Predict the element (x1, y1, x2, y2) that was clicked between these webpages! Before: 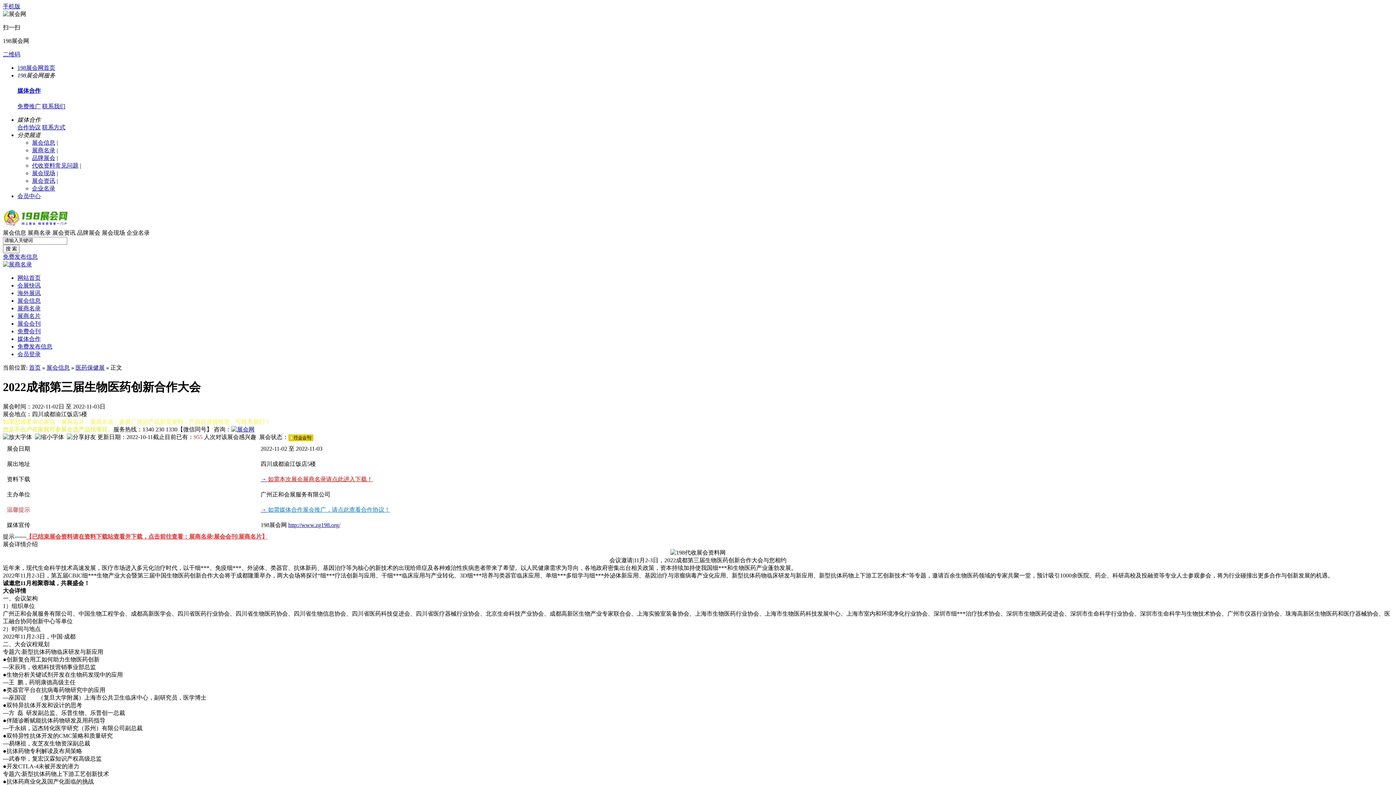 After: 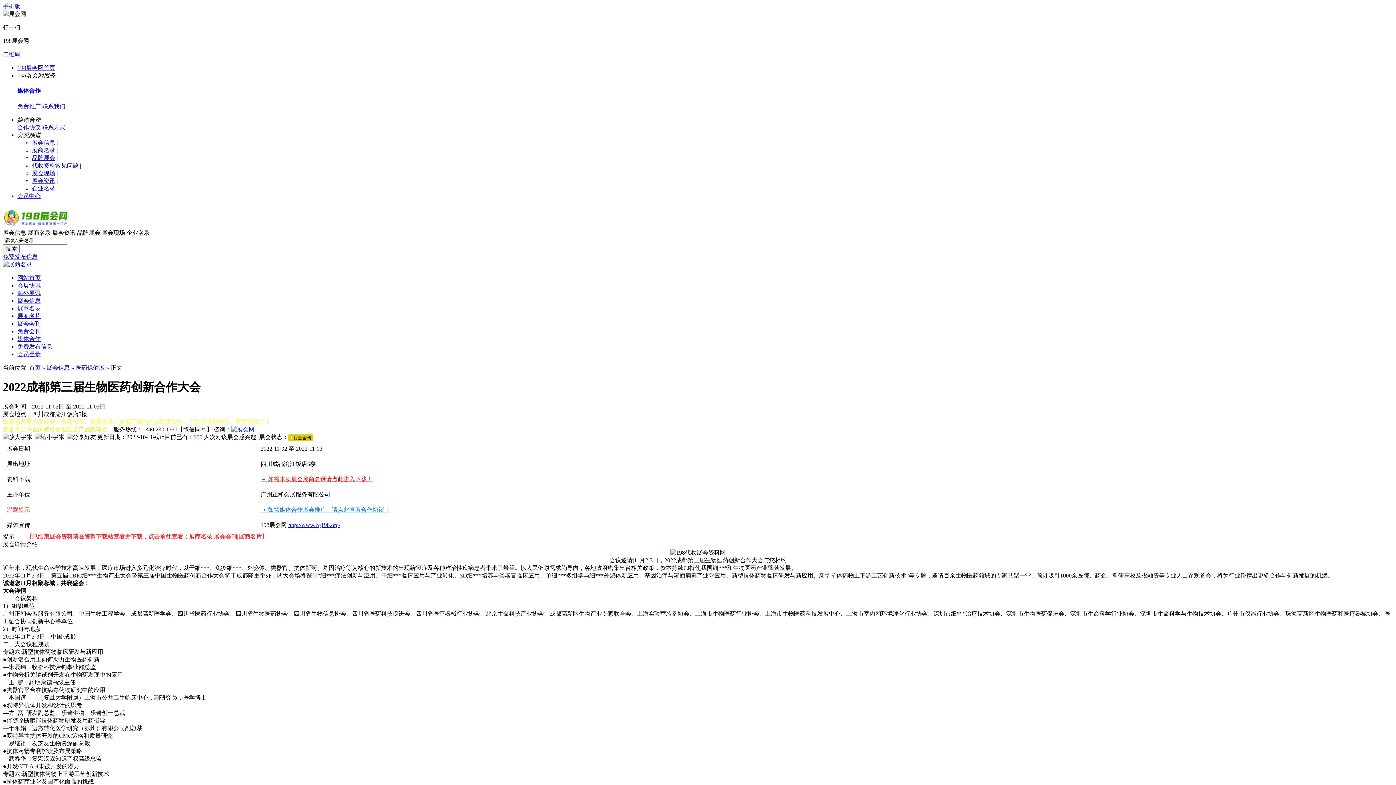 Action: bbox: (17, 282, 40, 288) label: 会展快讯